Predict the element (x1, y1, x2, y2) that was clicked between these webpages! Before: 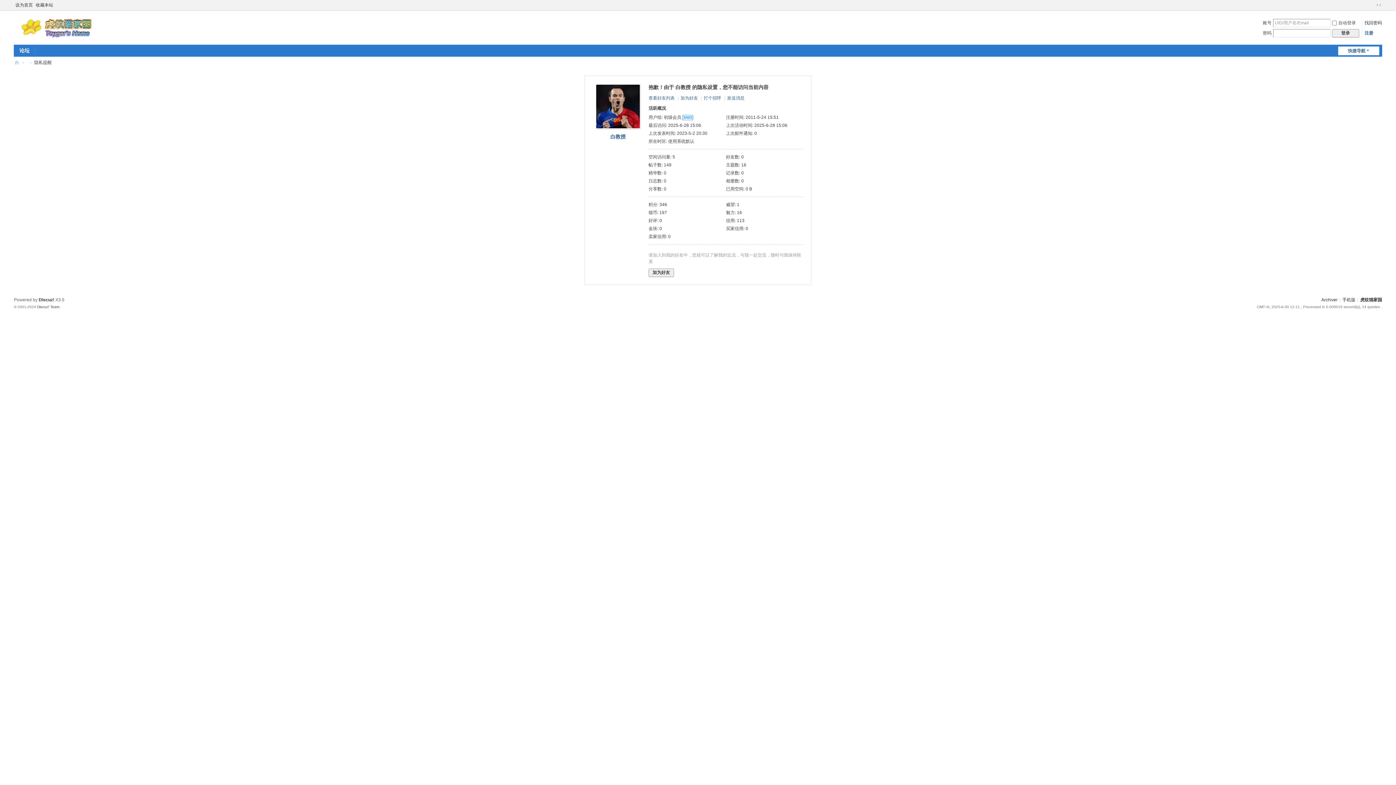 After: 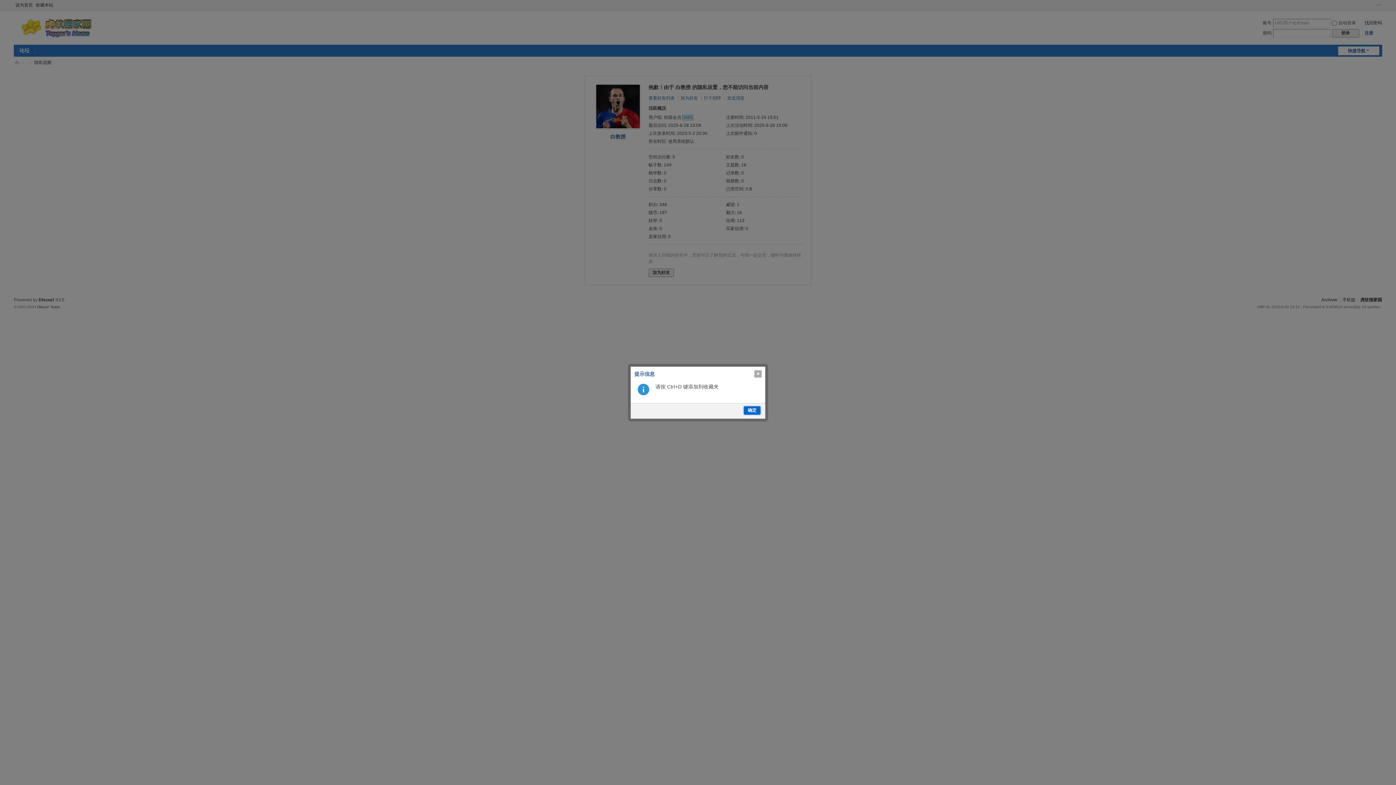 Action: bbox: (34, 0, 54, 10) label: 收藏本站